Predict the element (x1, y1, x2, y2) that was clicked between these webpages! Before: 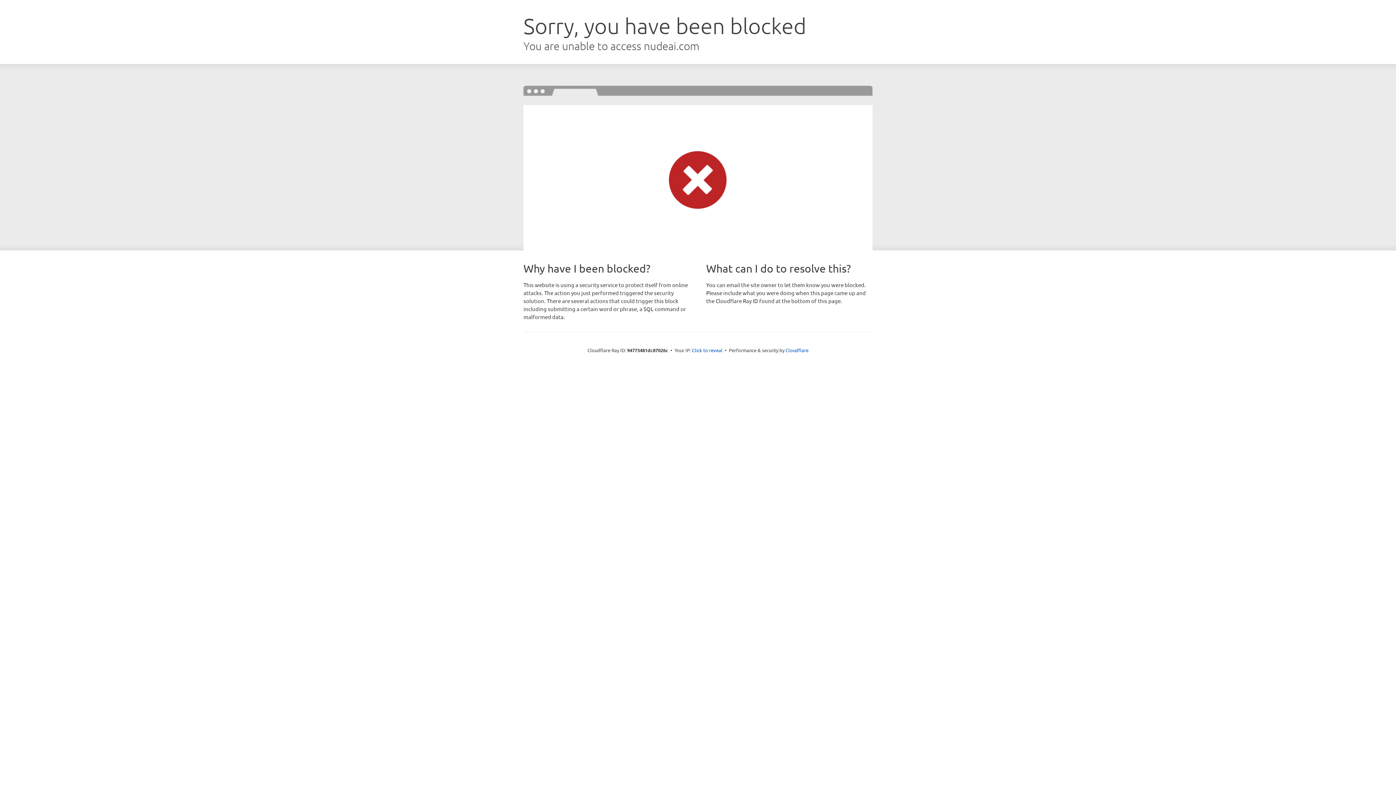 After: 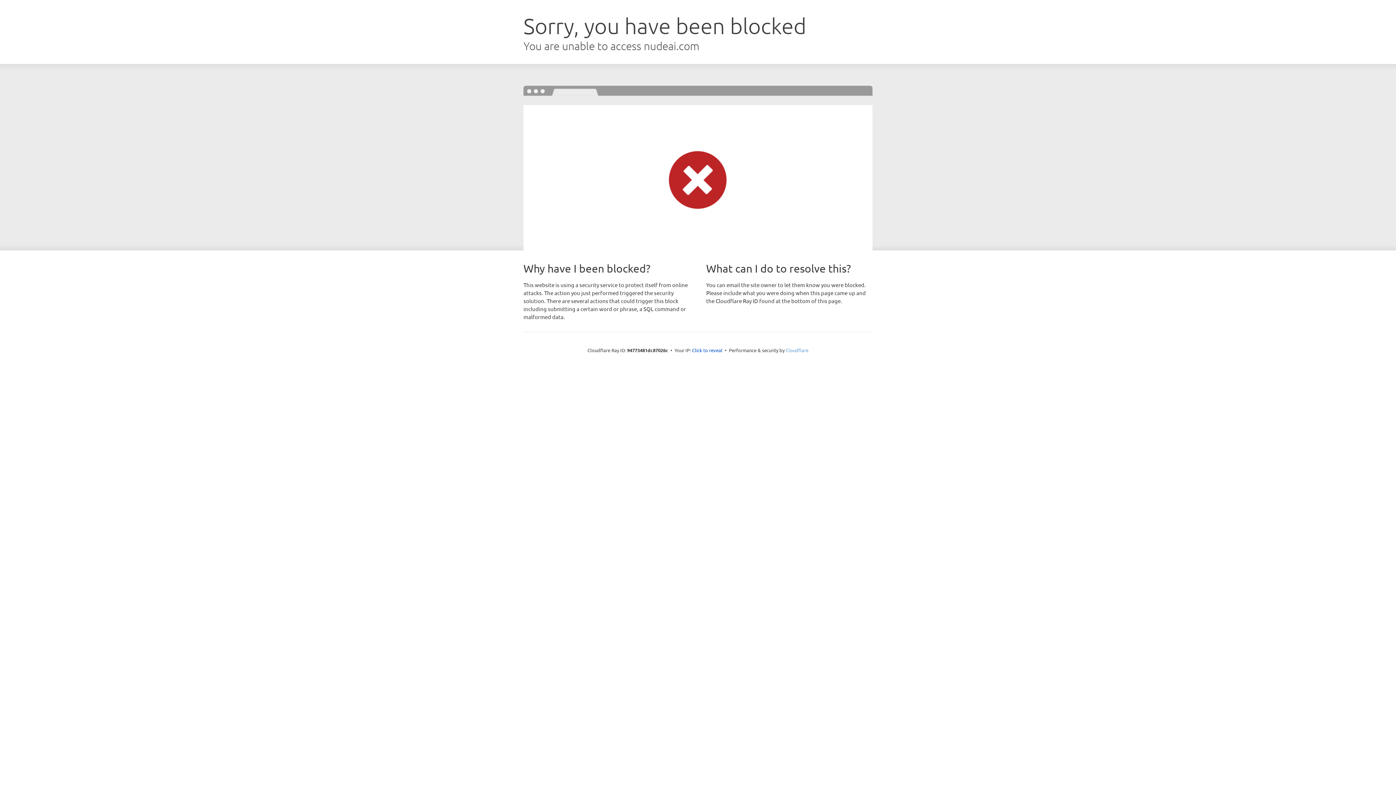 Action: bbox: (785, 347, 808, 353) label: Cloudflare